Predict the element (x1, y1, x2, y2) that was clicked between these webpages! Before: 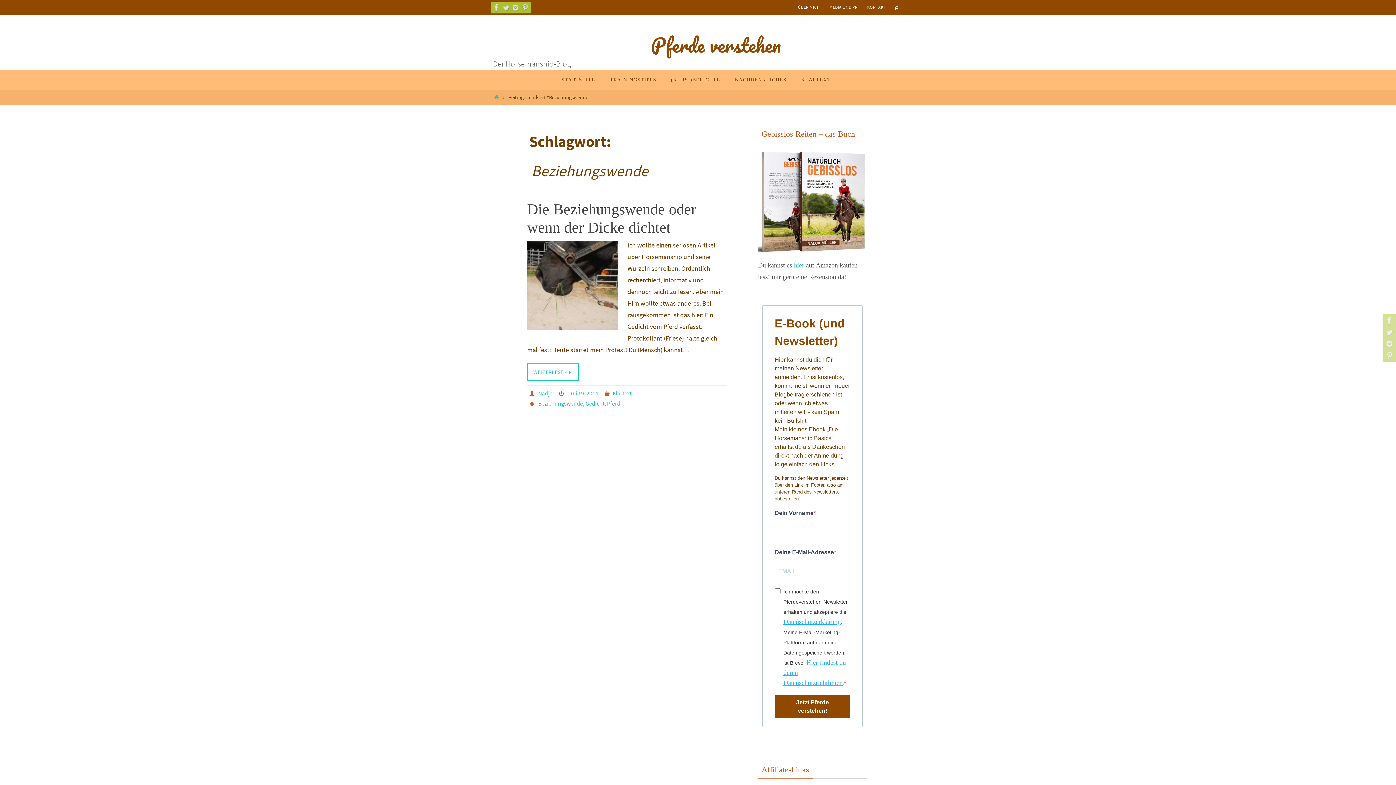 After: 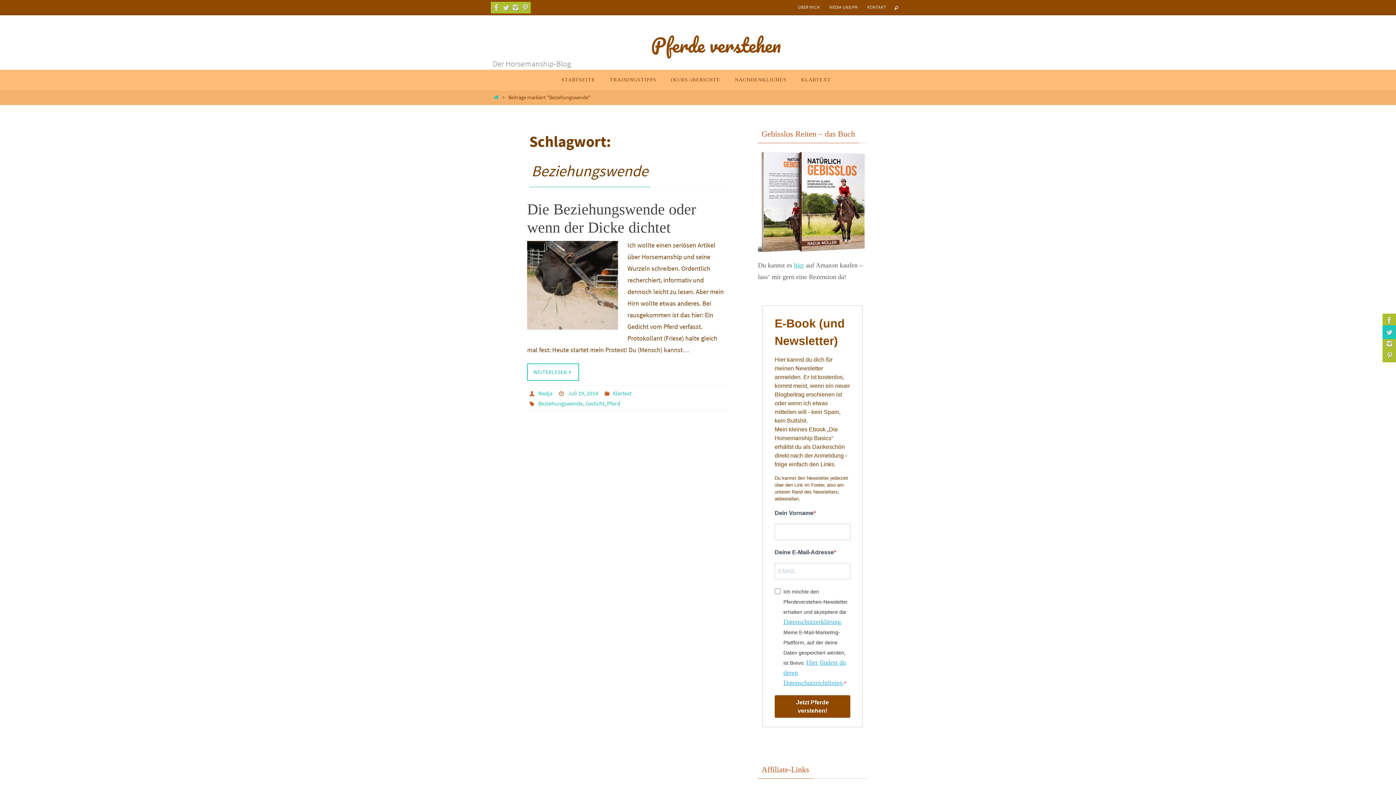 Action: bbox: (1382, 325, 1394, 339)